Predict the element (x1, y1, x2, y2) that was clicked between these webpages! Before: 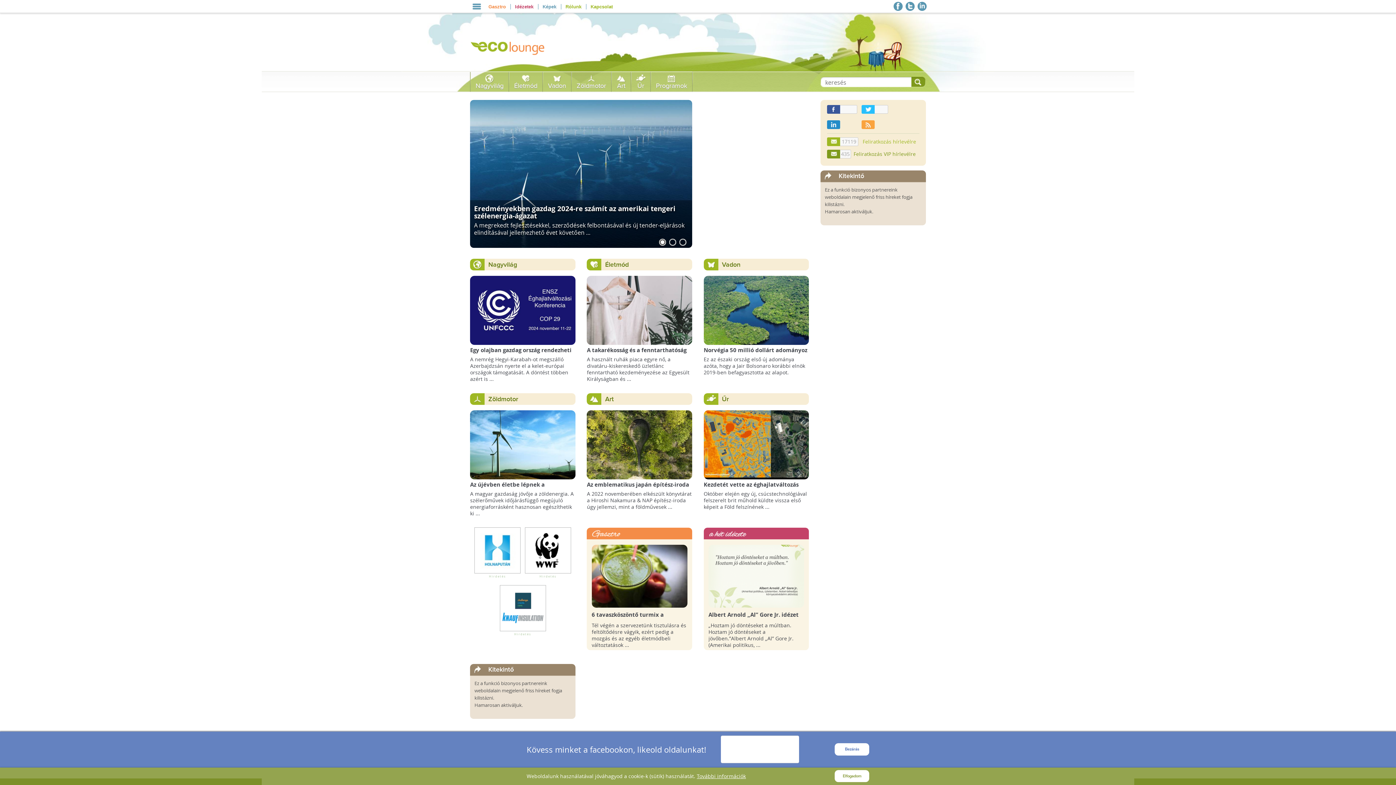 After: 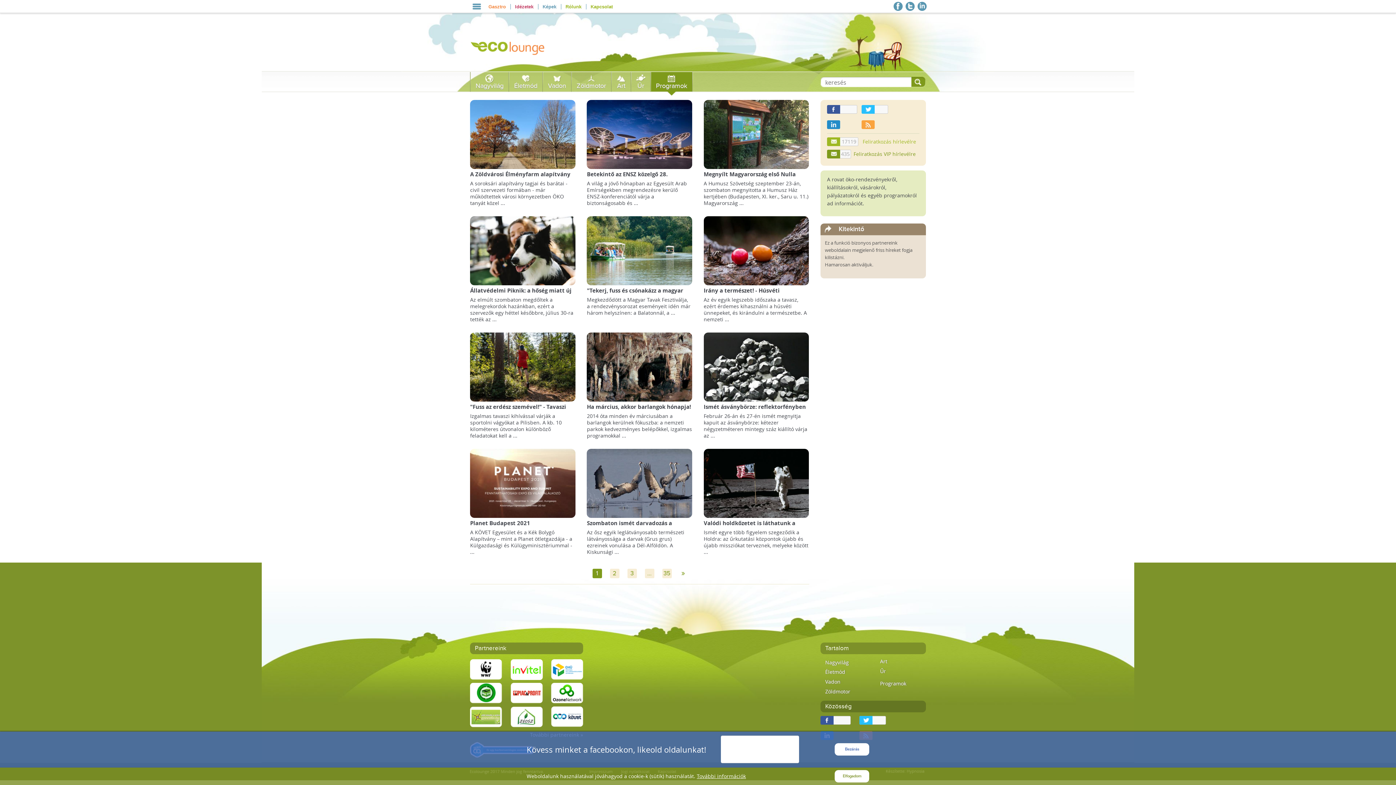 Action: label: Programok bbox: (651, 72, 692, 92)